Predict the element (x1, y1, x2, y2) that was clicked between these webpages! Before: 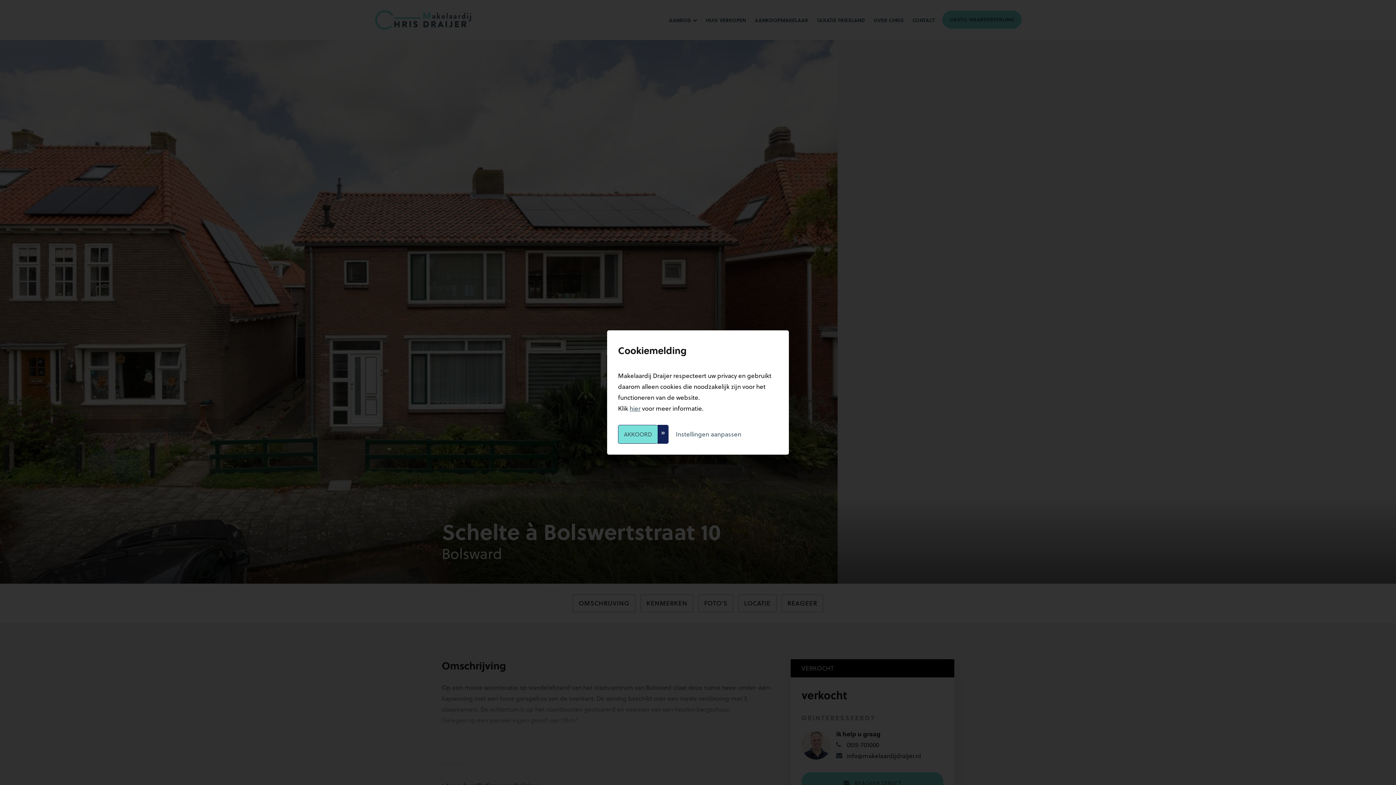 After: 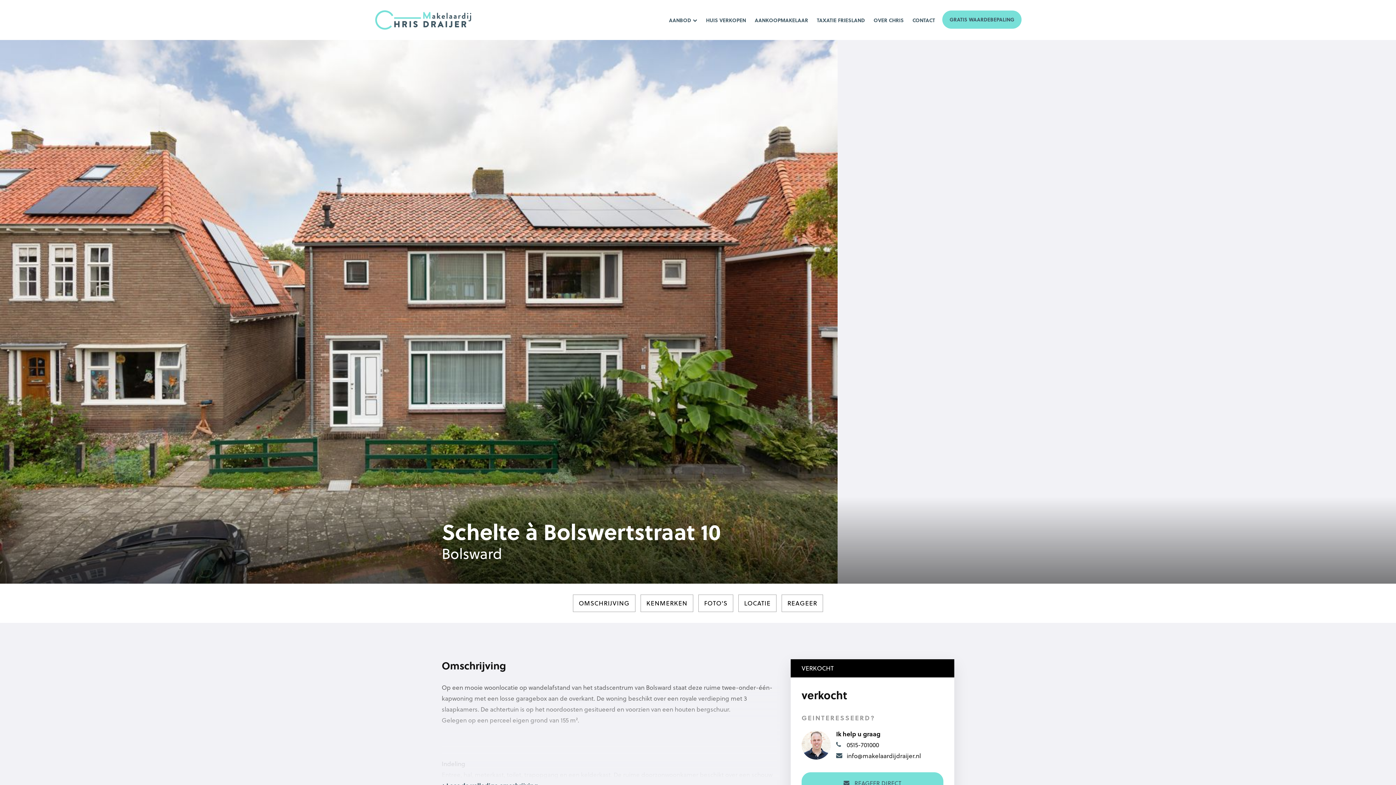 Action: label: AKKOORD bbox: (618, 425, 663, 444)